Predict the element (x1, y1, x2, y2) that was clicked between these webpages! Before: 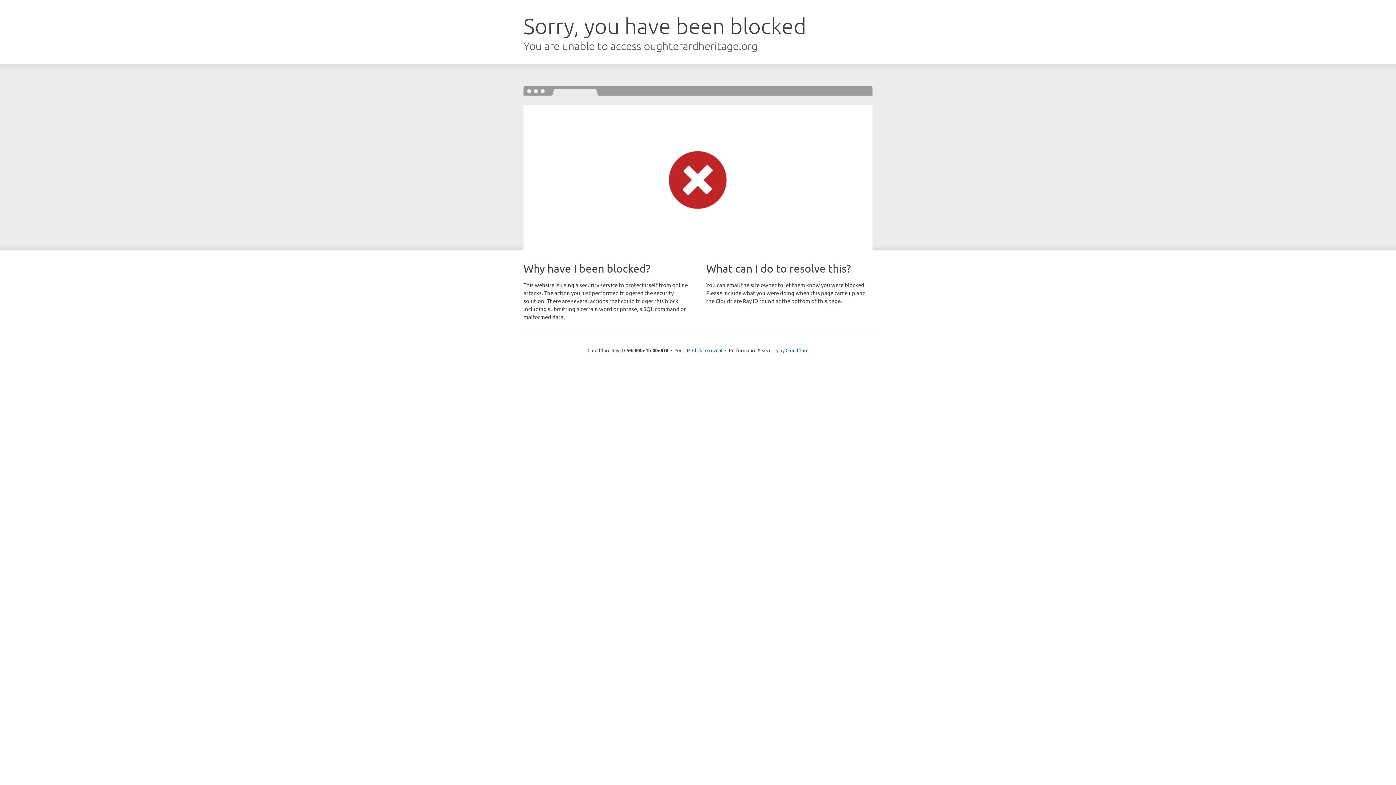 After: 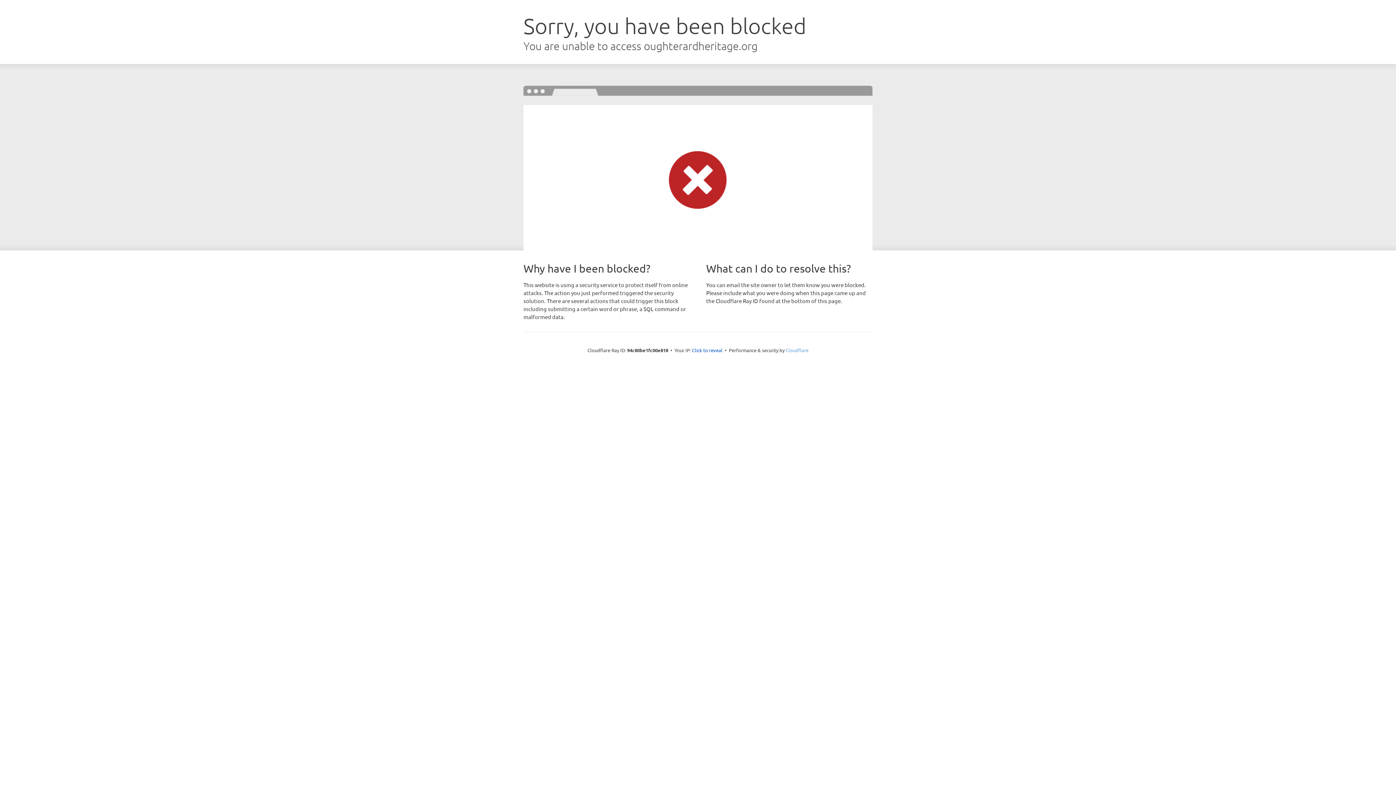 Action: bbox: (785, 347, 808, 353) label: Cloudflare